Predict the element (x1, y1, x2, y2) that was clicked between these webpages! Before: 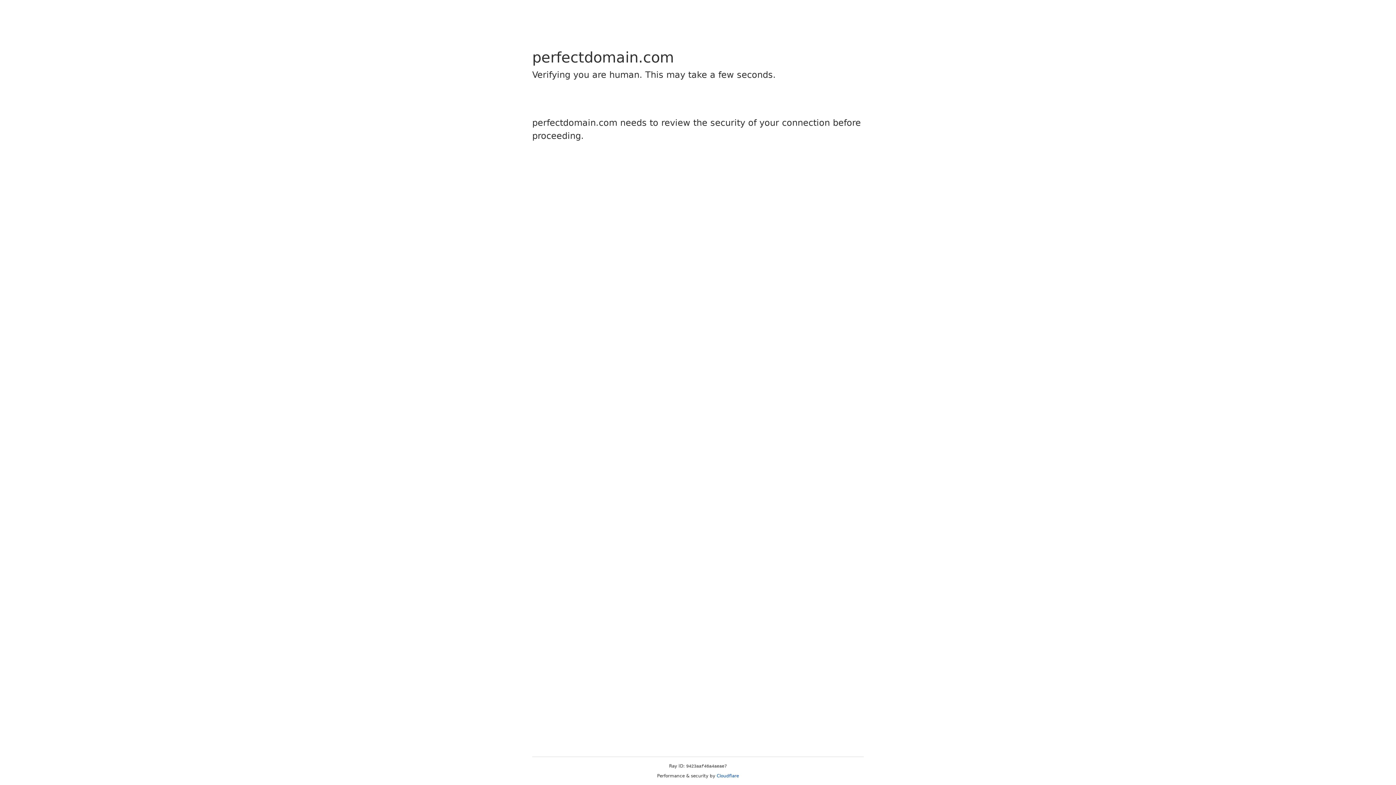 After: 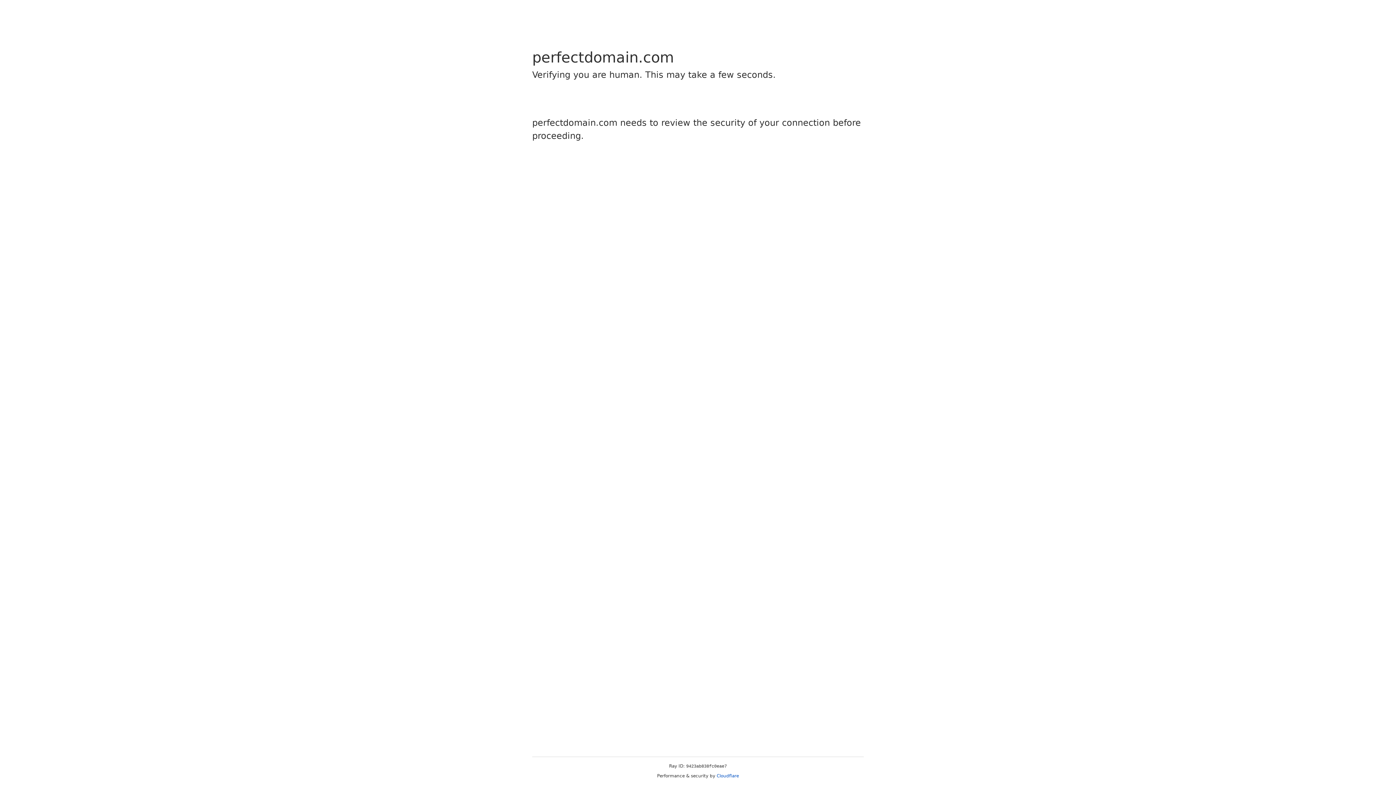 Action: label: Cloudflare bbox: (716, 773, 739, 778)